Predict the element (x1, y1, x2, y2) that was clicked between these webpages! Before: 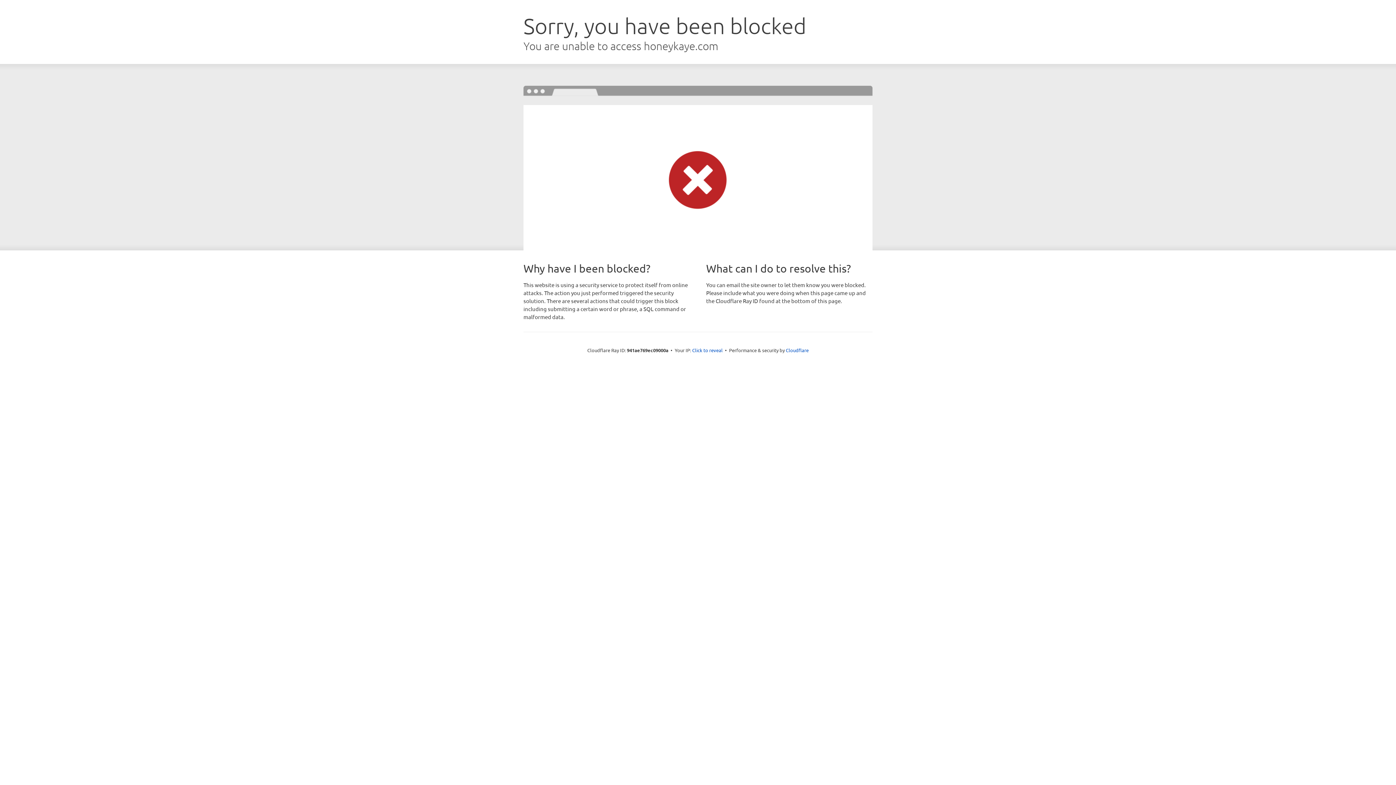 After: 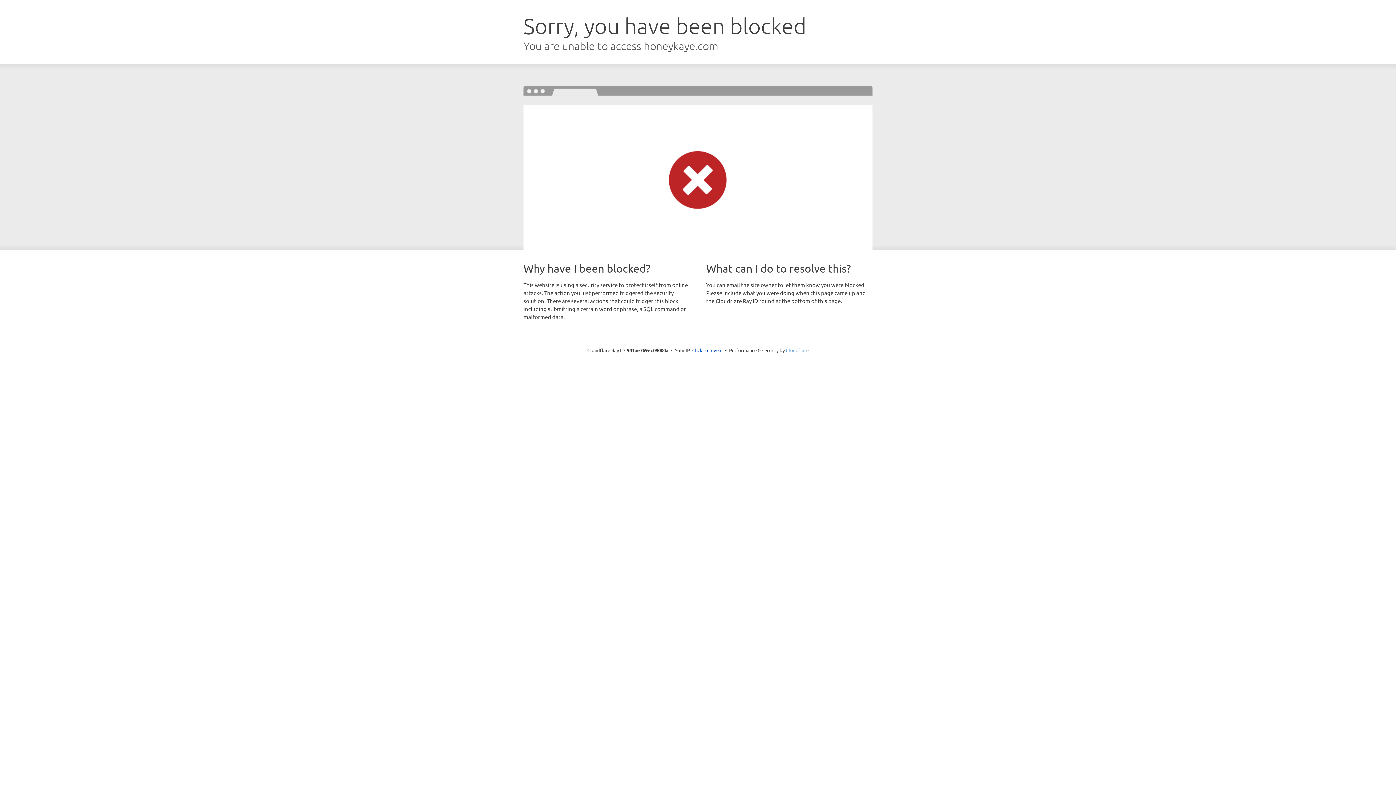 Action: bbox: (786, 347, 808, 353) label: Cloudflare